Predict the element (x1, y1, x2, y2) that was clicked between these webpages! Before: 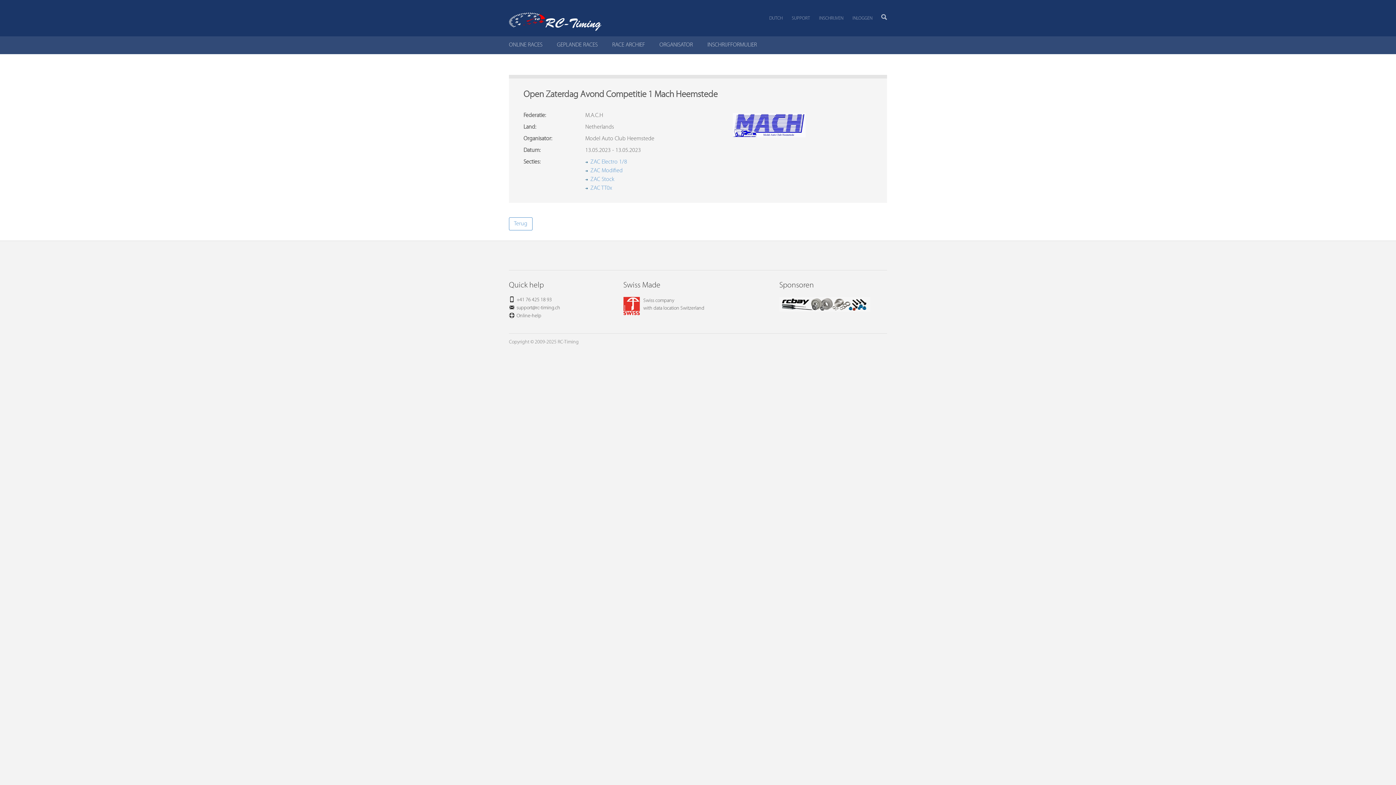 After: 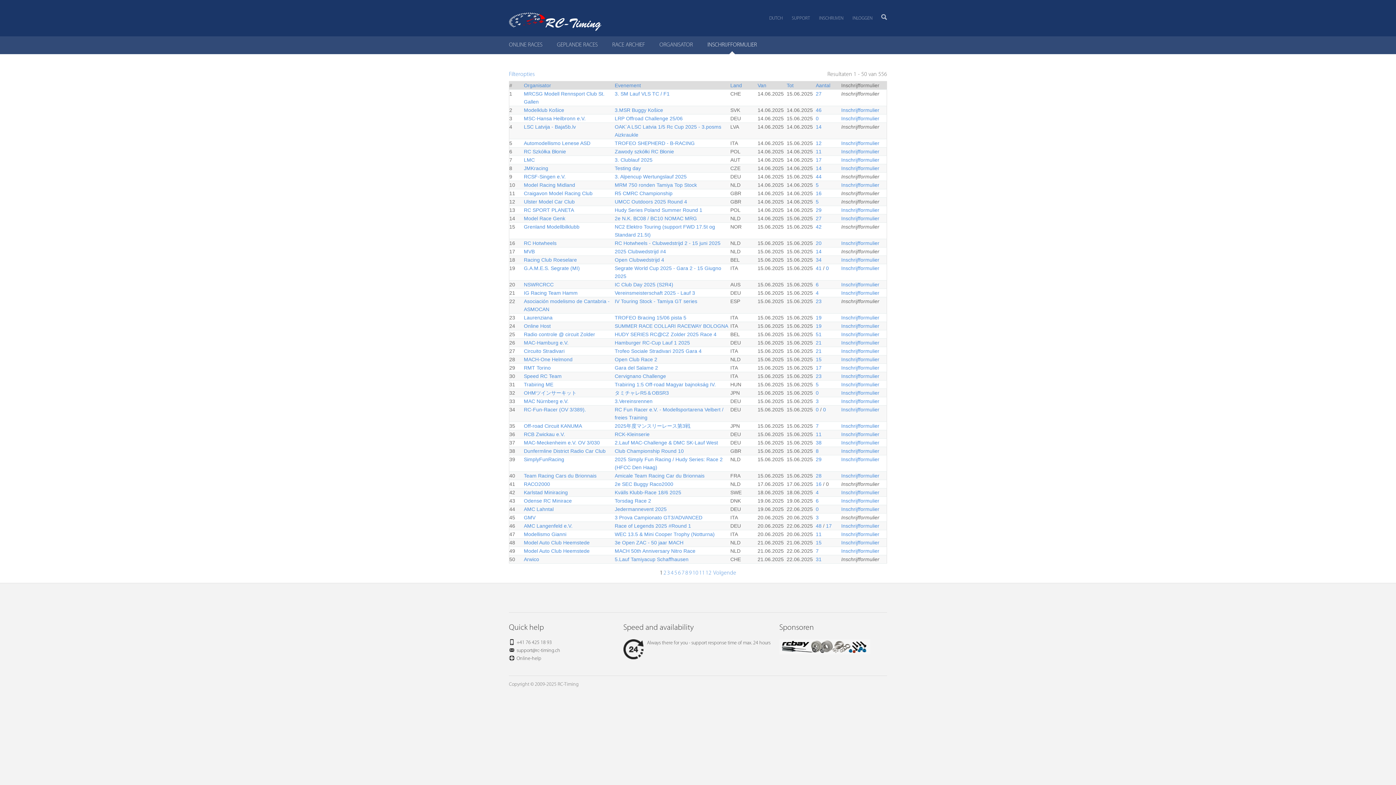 Action: bbox: (707, 36, 757, 54) label: INSCHRIJFFORMULIER